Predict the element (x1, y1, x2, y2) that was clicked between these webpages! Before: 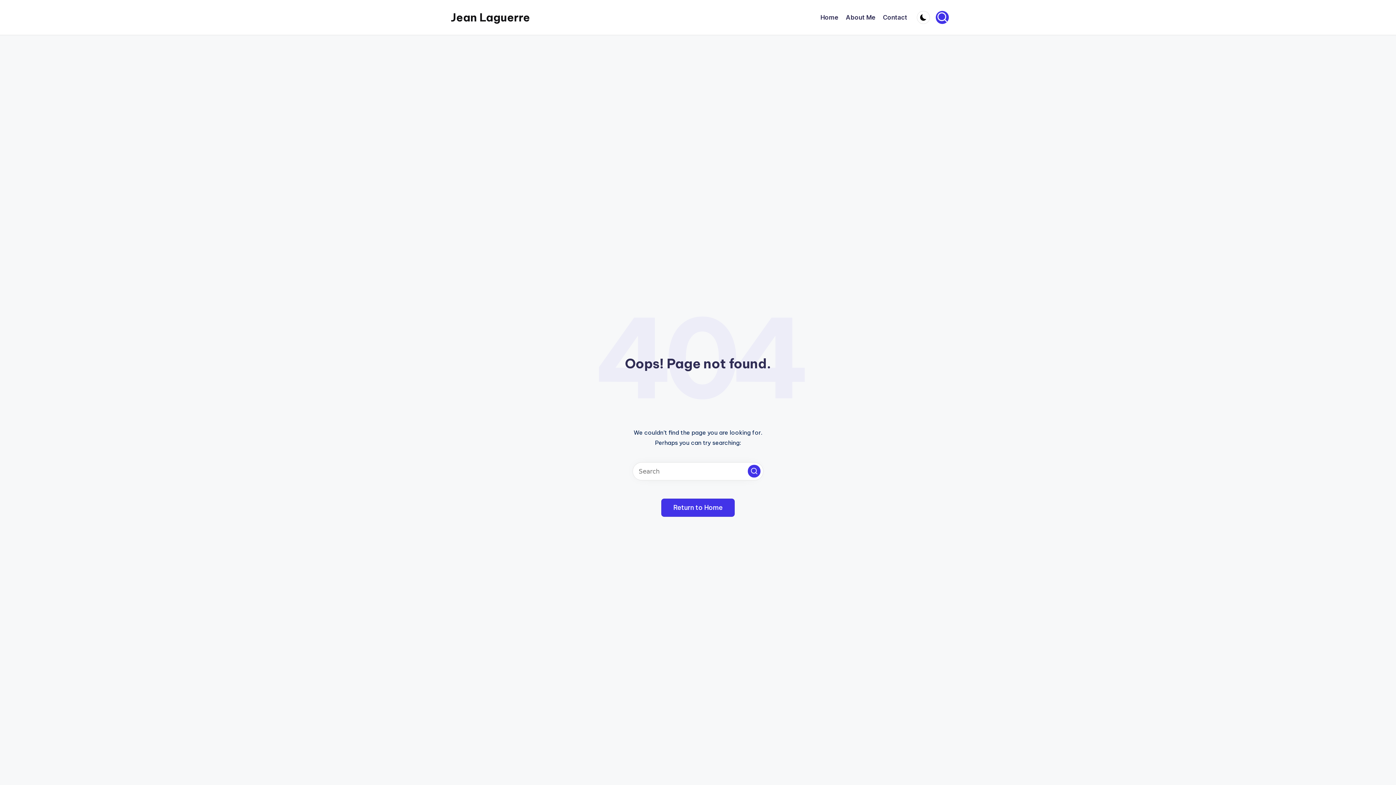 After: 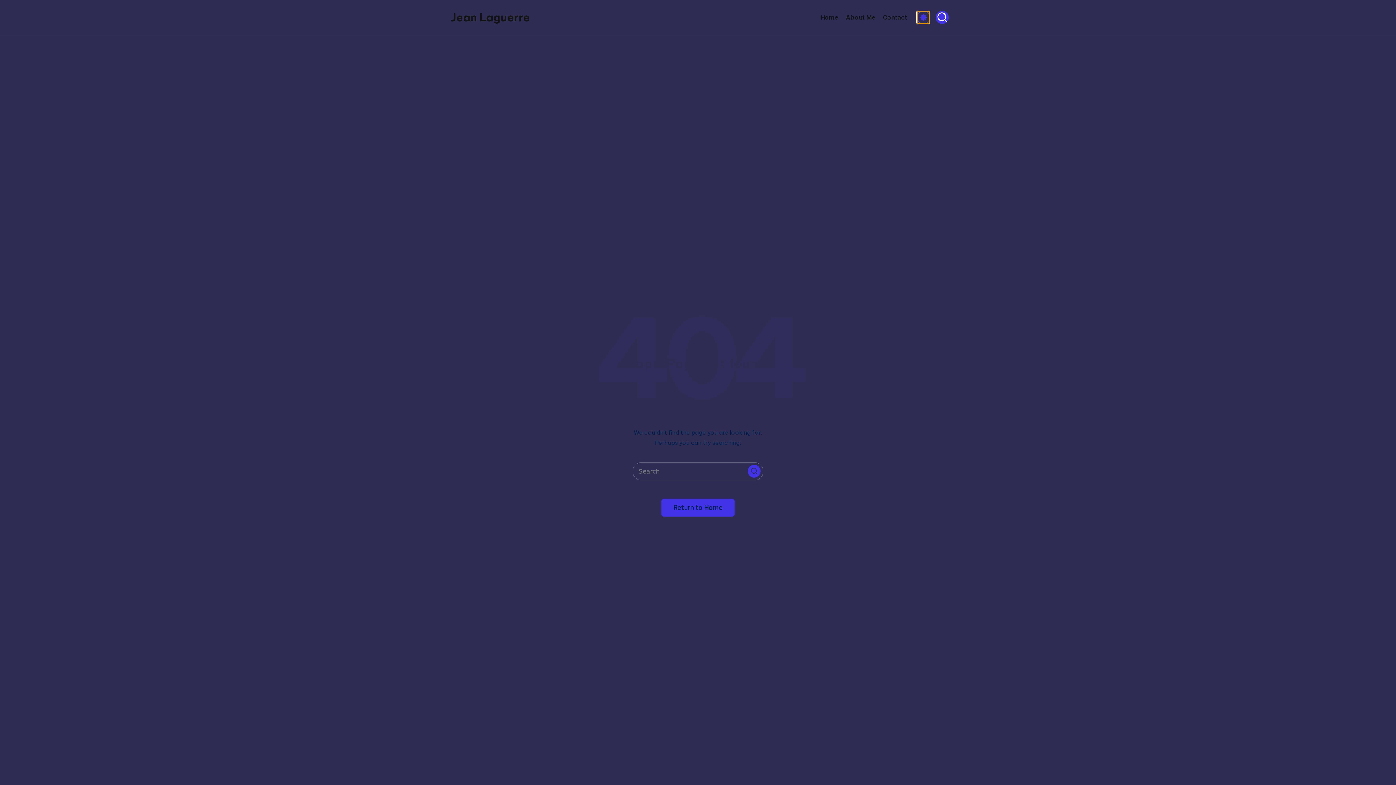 Action: bbox: (917, 10, 930, 24)